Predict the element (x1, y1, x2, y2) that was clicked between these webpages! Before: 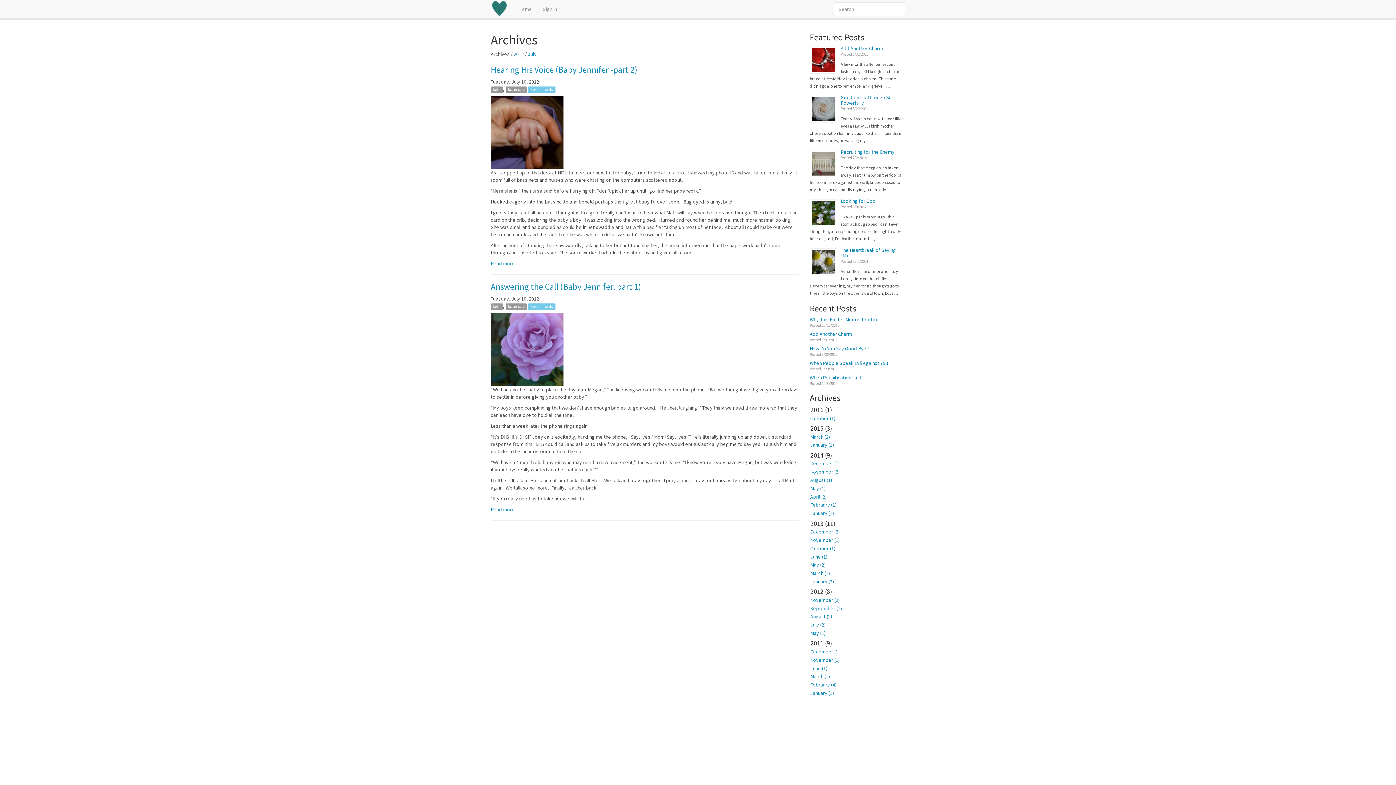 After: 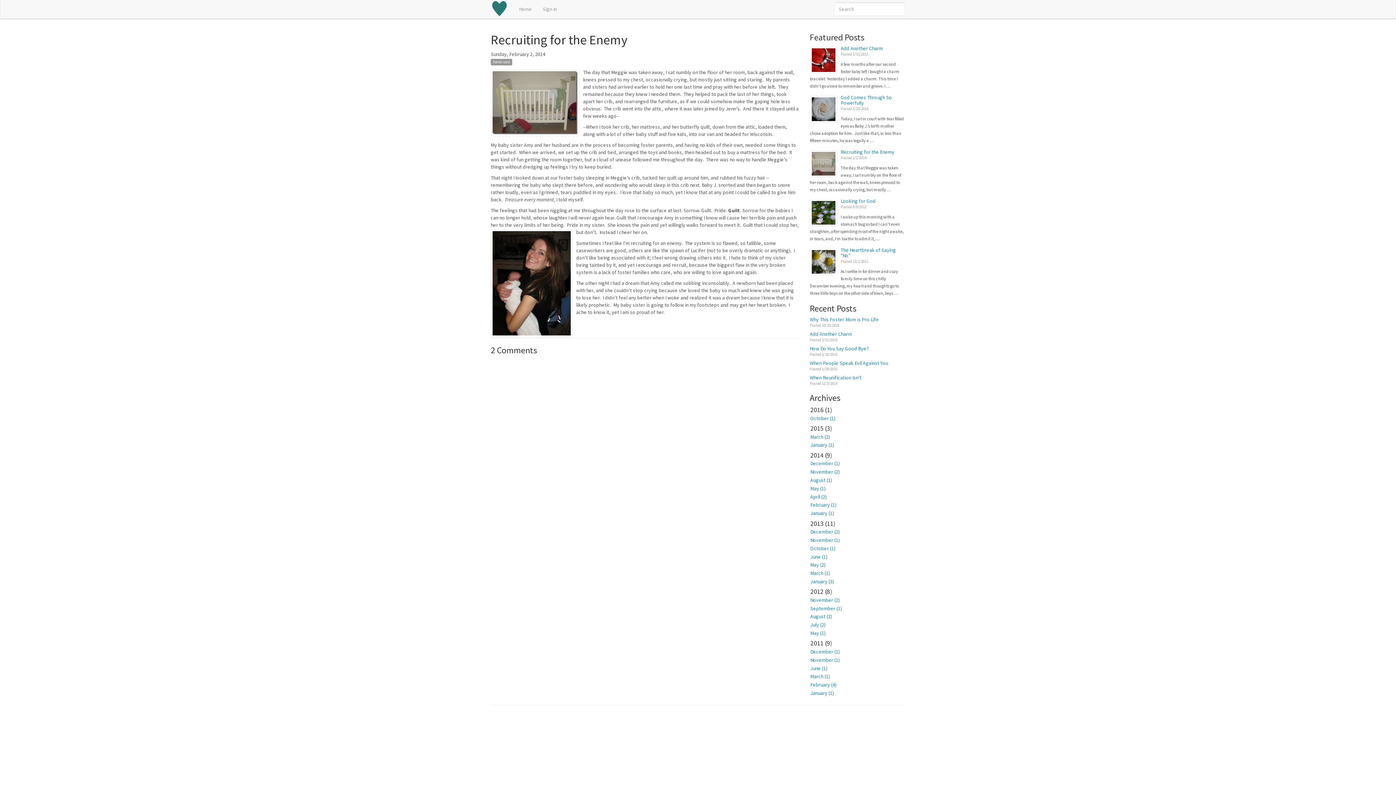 Action: bbox: (840, 148, 894, 155) label: Recruiting for the Enemy